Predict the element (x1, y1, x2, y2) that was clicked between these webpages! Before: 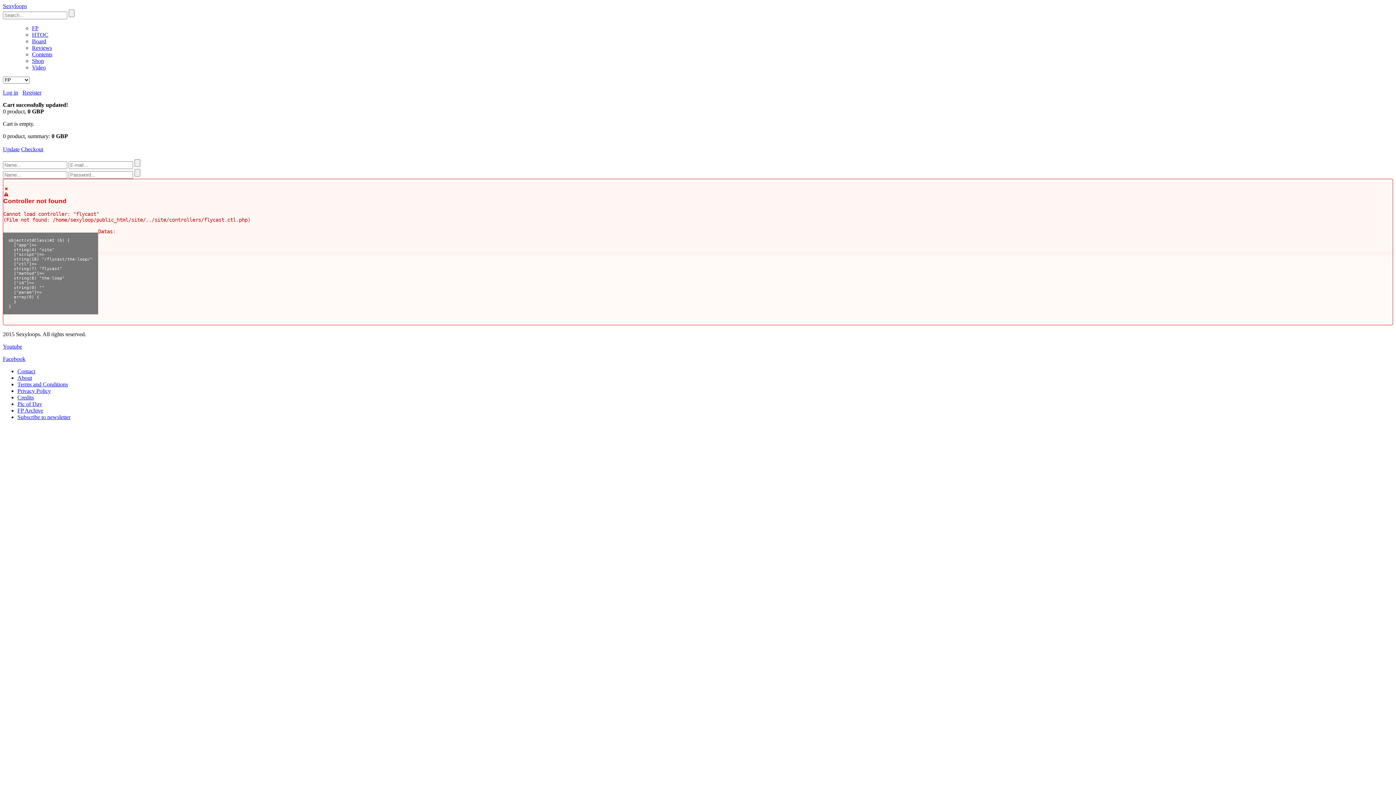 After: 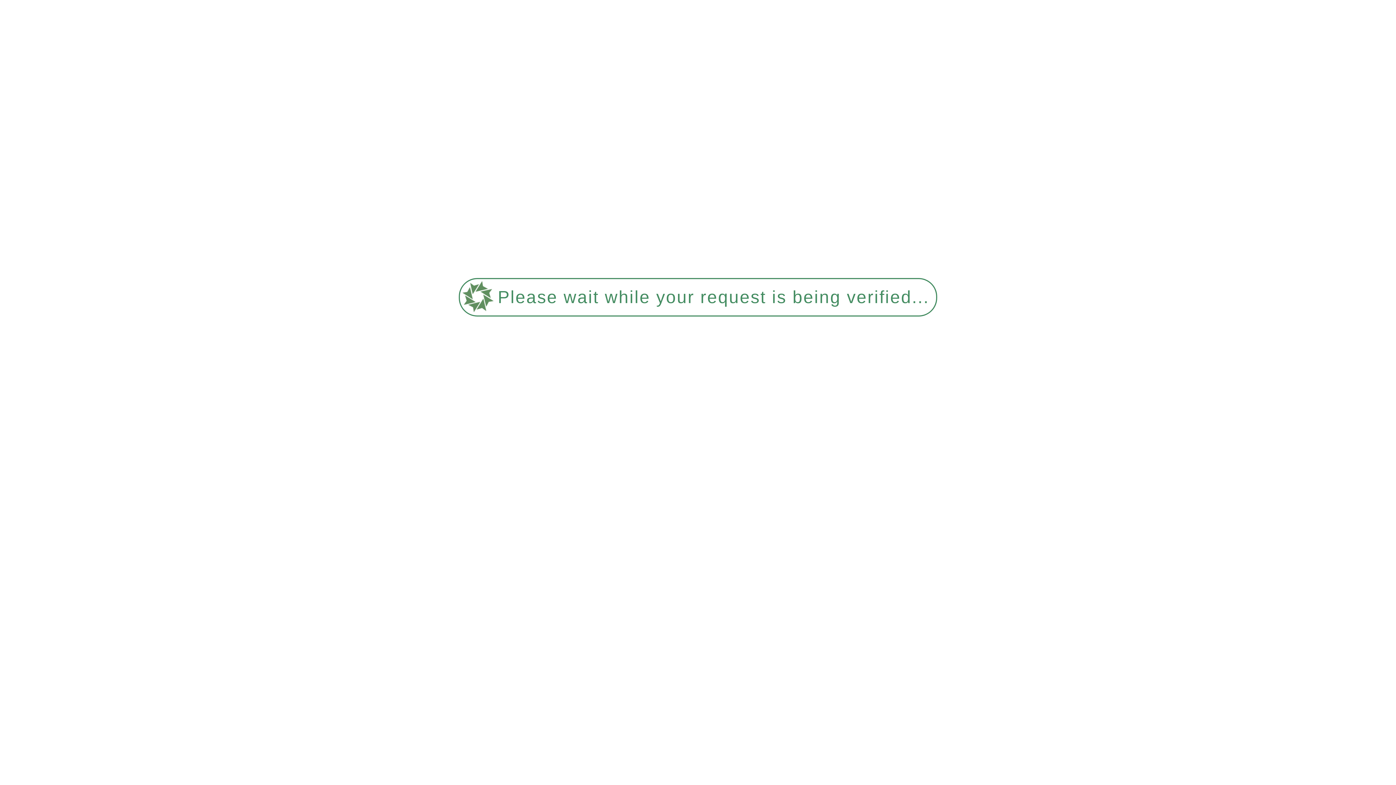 Action: bbox: (2, 146, 19, 152) label: Update